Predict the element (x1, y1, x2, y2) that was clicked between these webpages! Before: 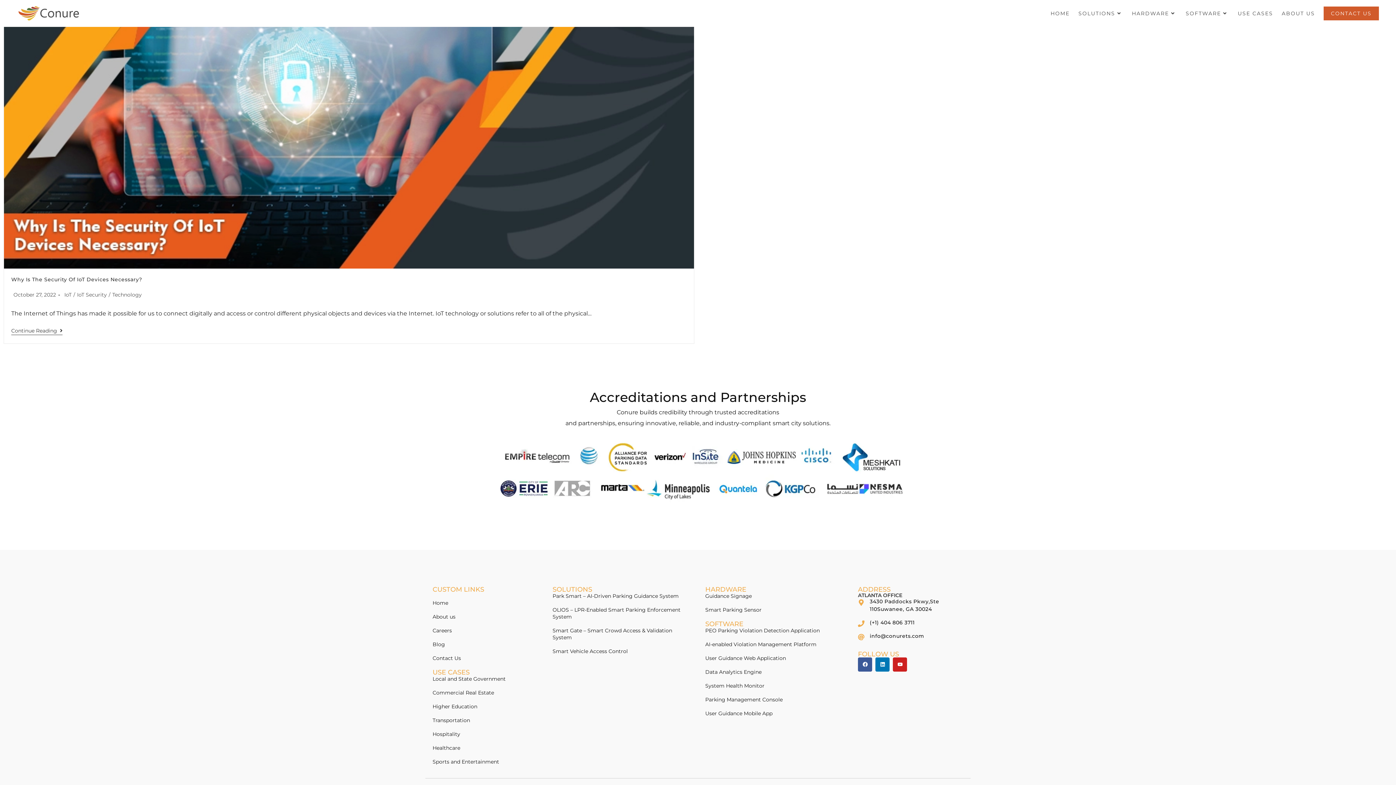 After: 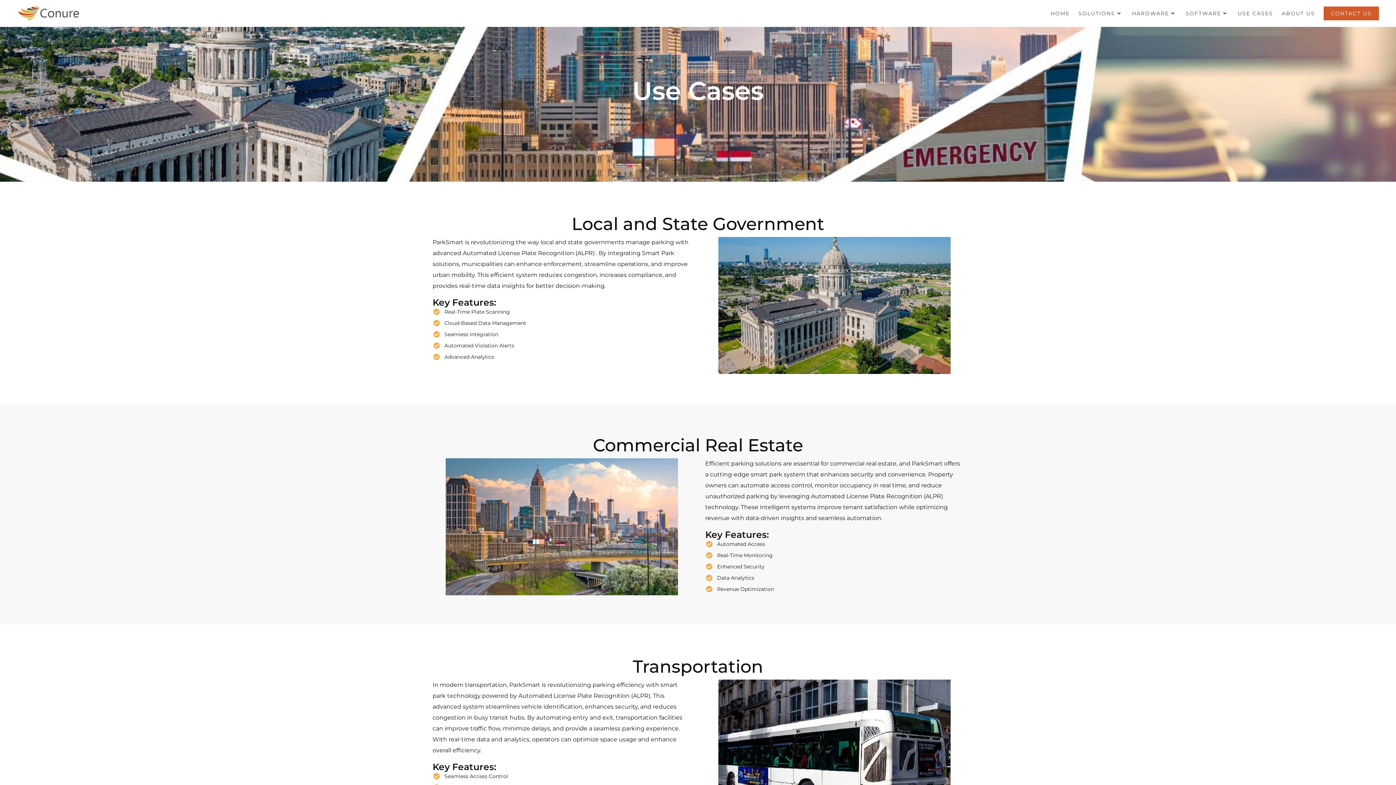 Action: label: Healthcare bbox: (432, 744, 538, 751)